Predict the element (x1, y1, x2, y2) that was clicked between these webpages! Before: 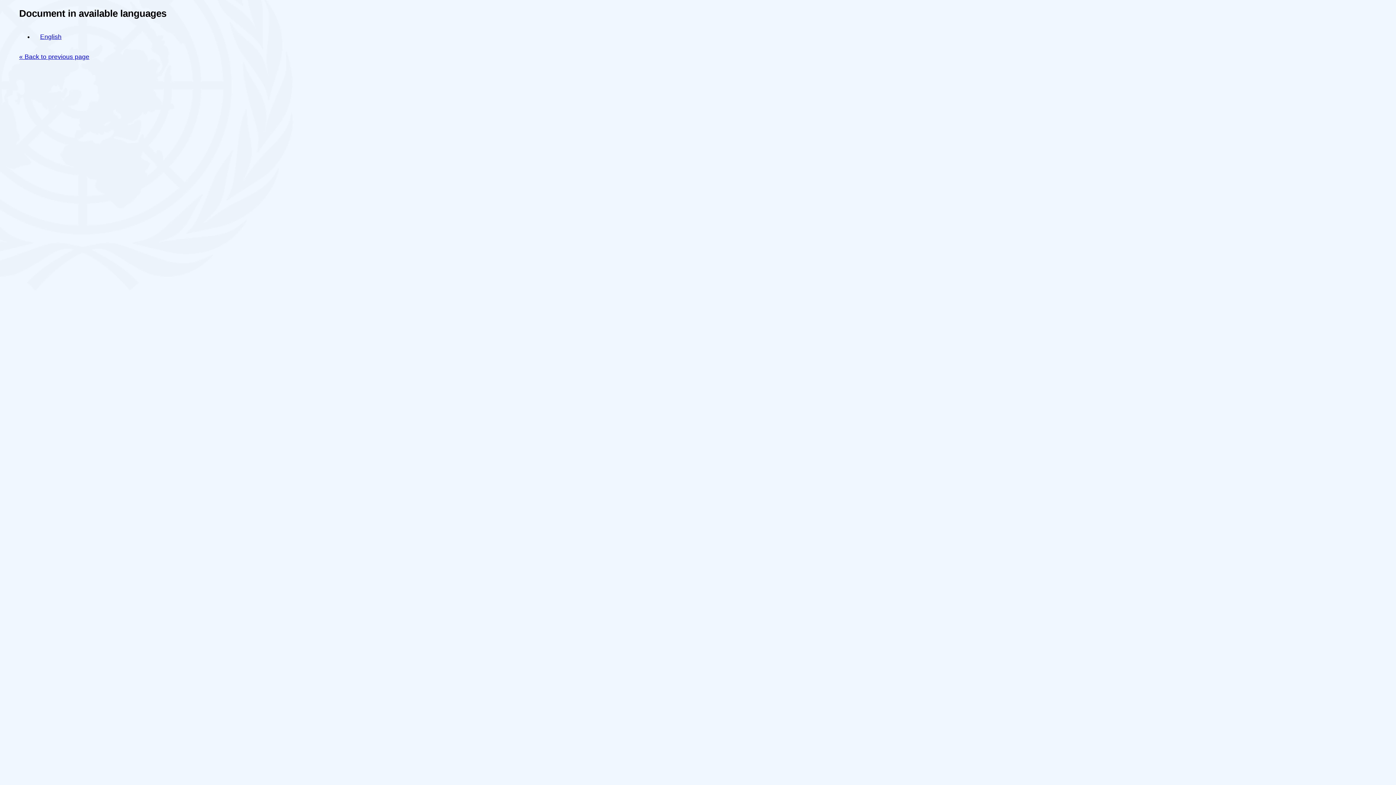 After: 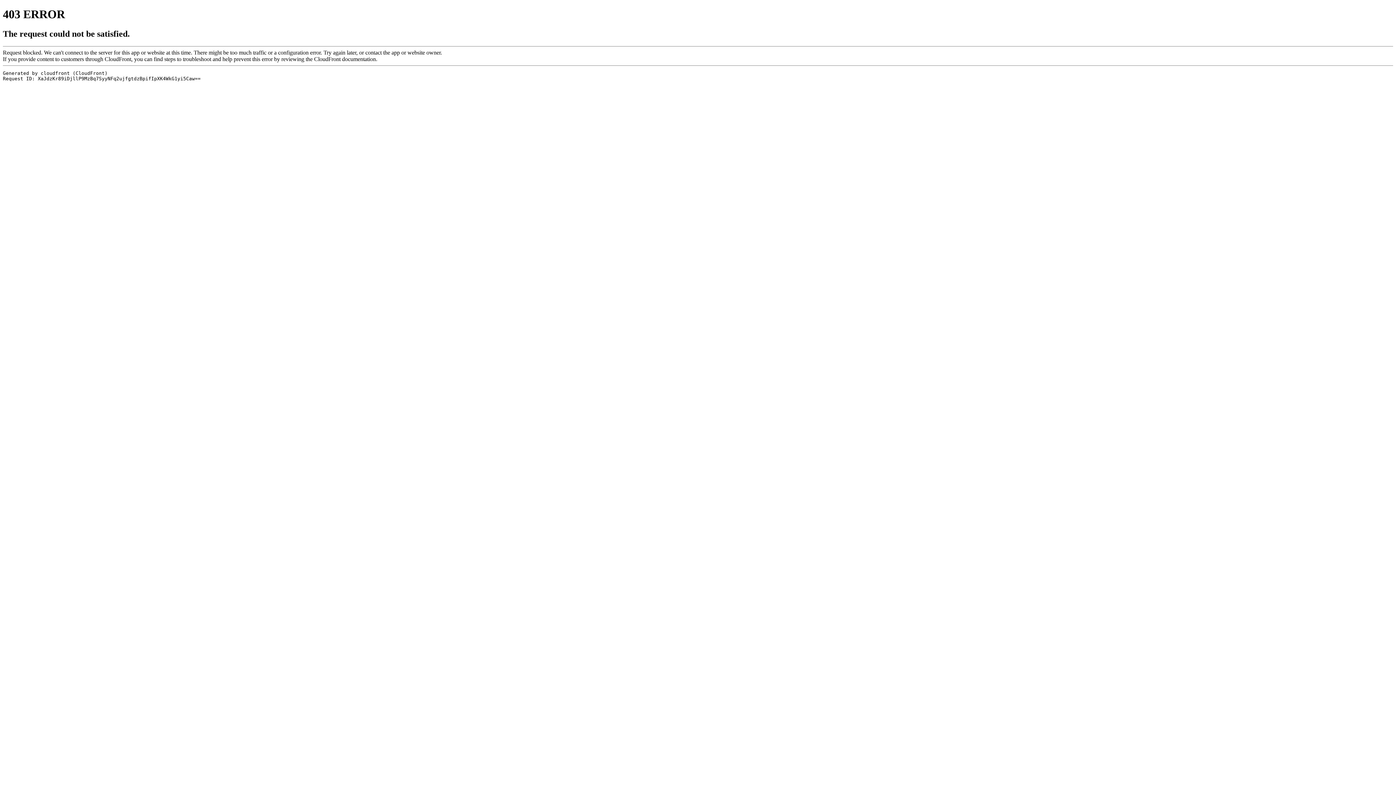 Action: bbox: (40, 33, 61, 40) label: English